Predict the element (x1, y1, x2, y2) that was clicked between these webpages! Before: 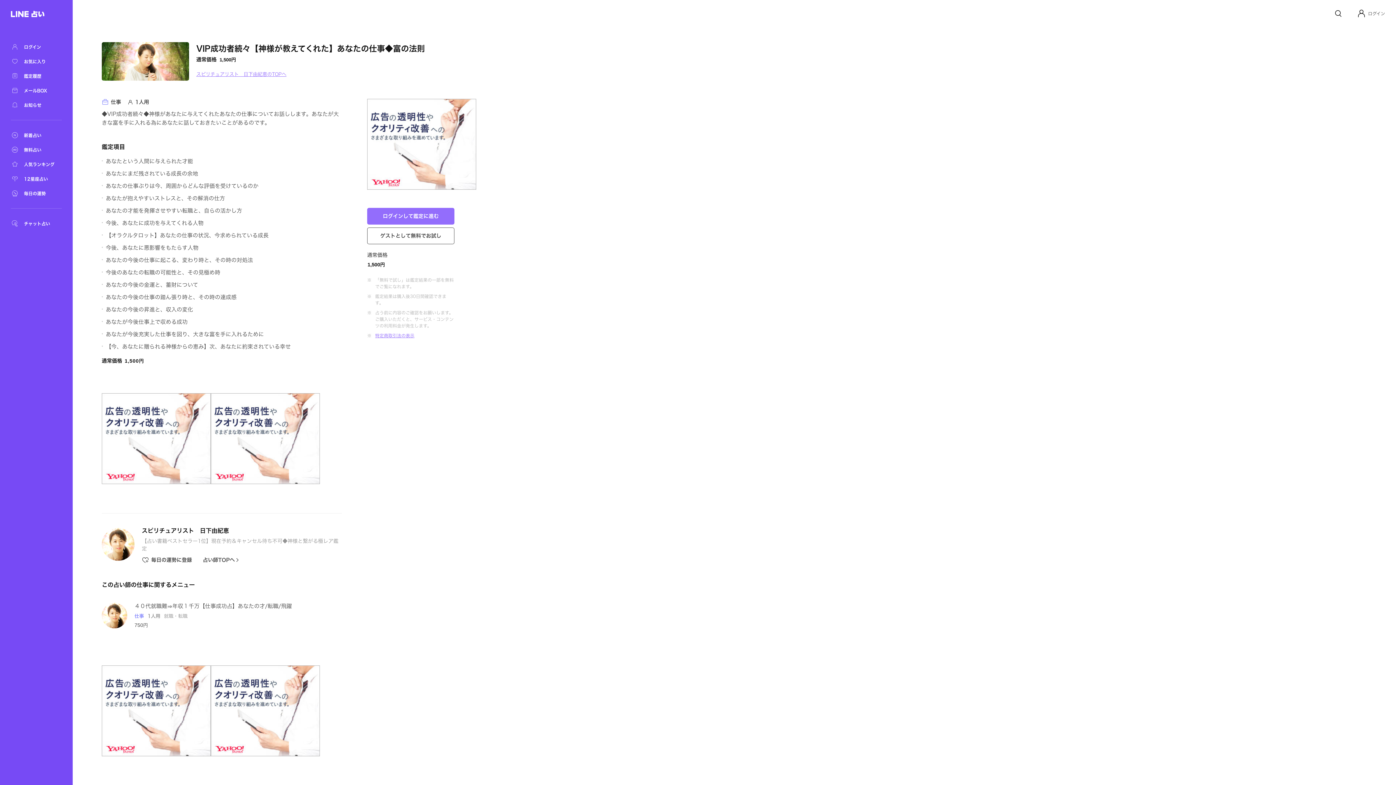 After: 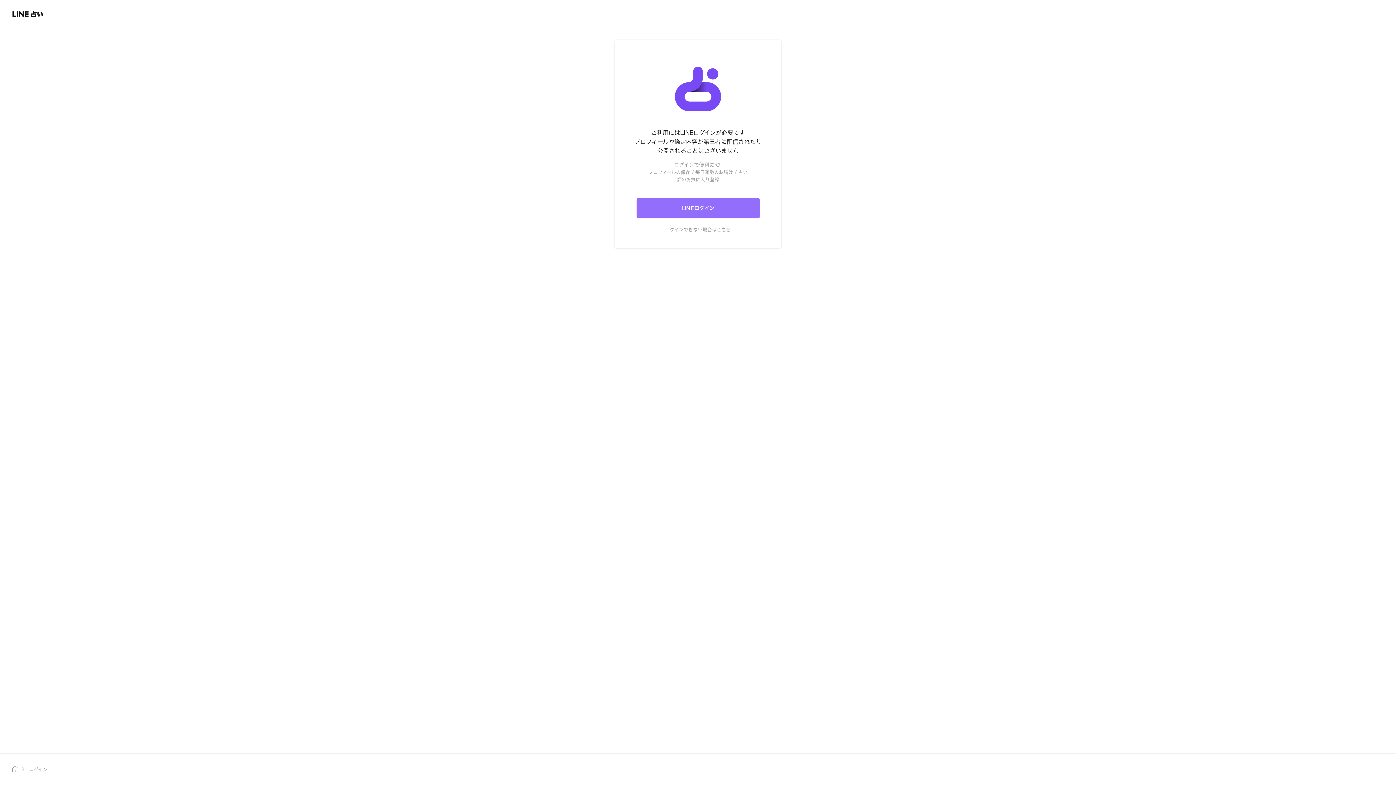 Action: bbox: (141, 556, 192, 563) label: Icon button